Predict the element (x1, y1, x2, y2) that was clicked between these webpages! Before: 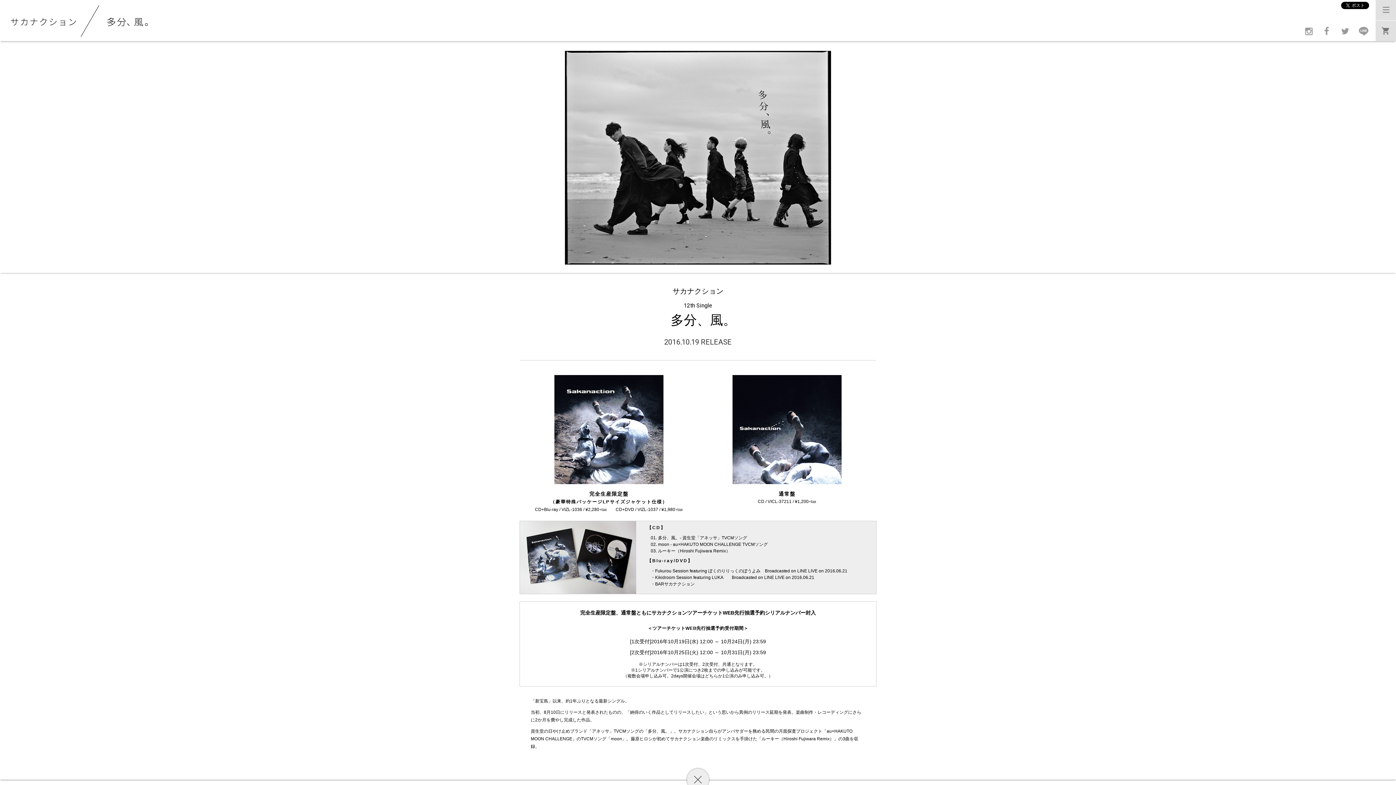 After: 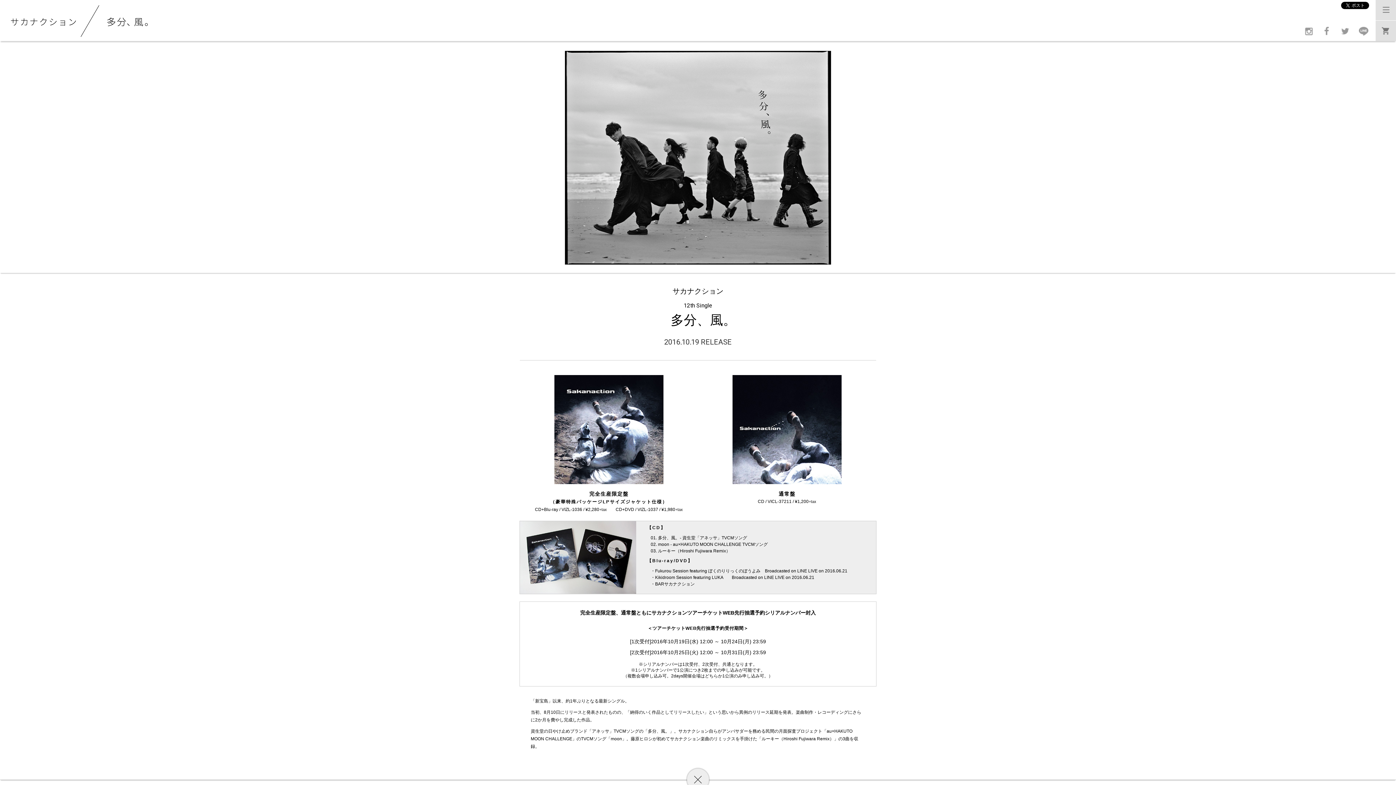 Action: bbox: (1320, 34, 1334, 39)